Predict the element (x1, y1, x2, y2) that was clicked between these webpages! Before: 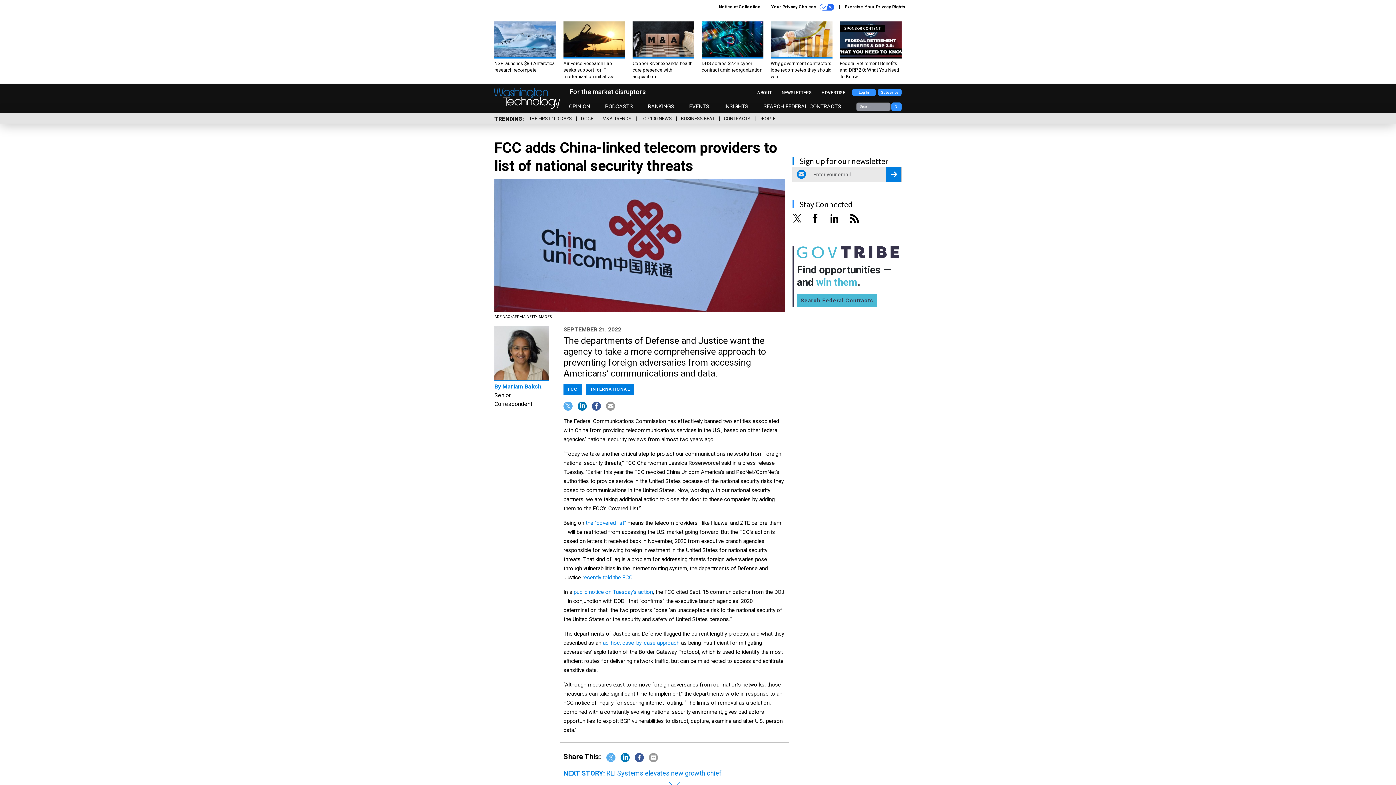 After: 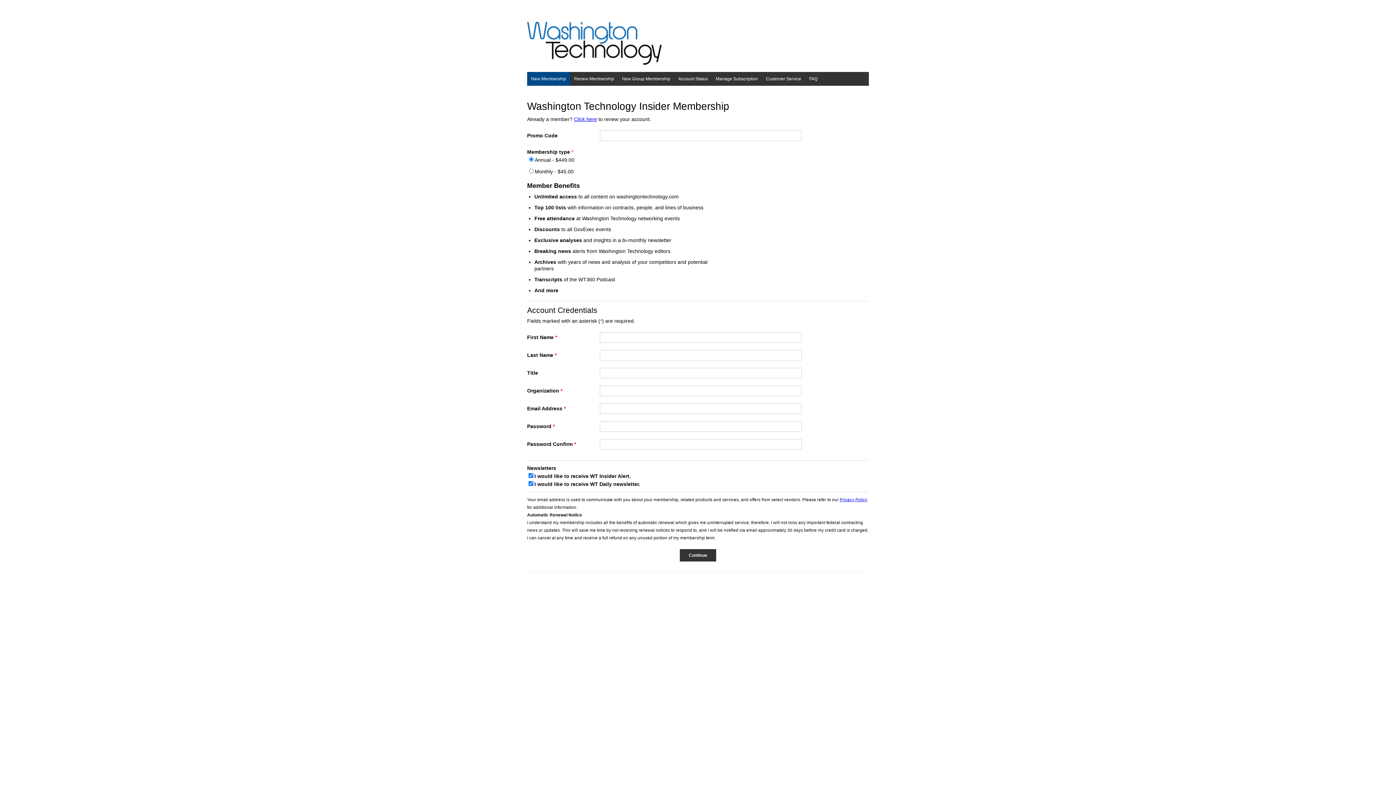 Action: label: Subscribe bbox: (878, 89, 901, 93)